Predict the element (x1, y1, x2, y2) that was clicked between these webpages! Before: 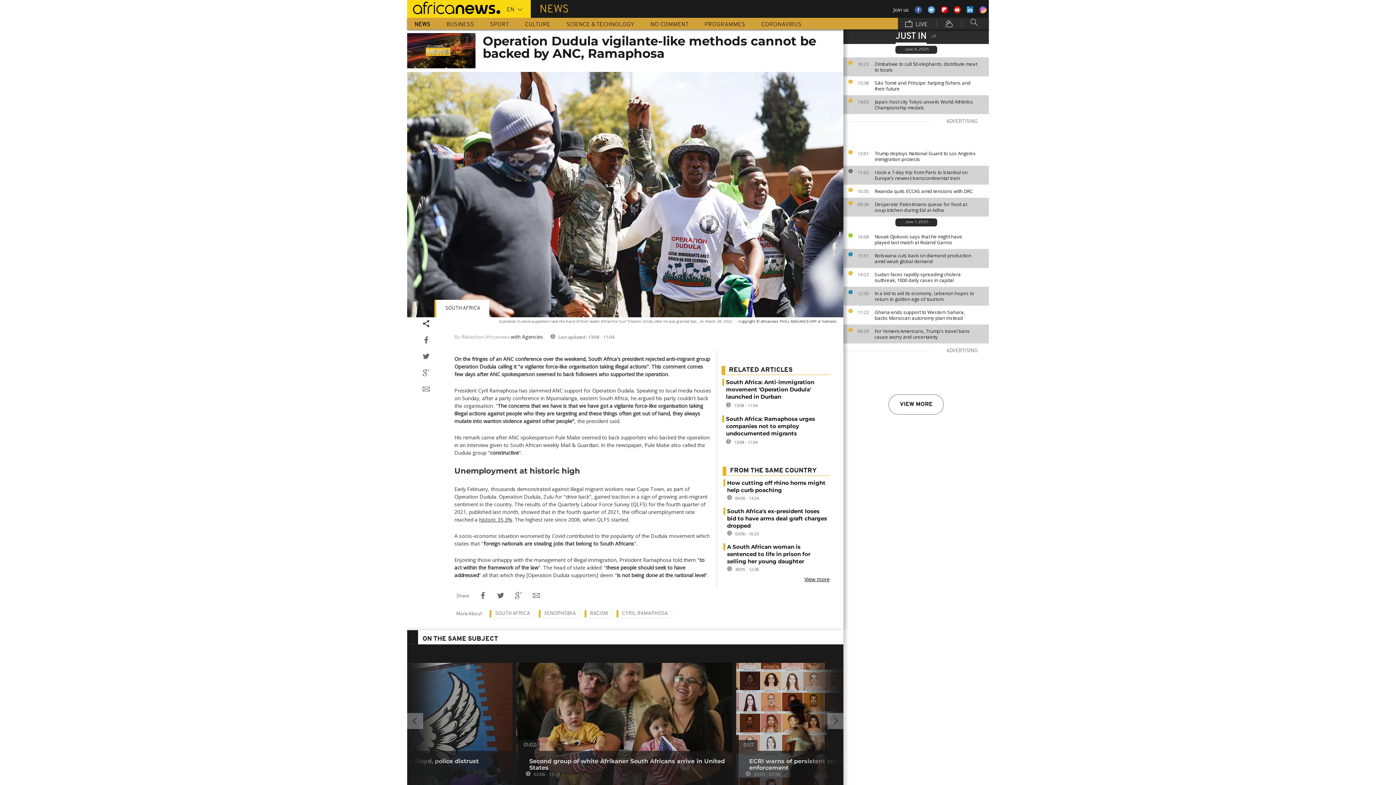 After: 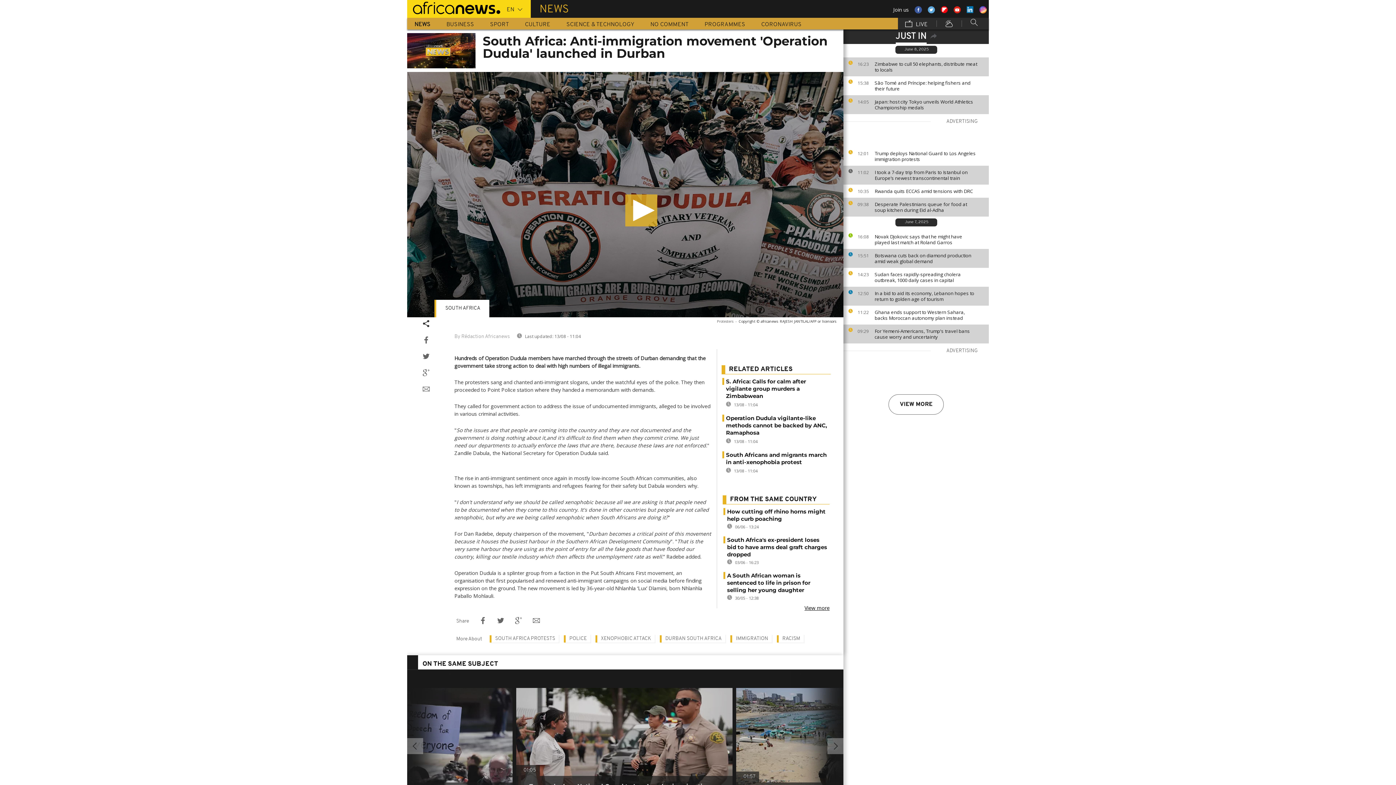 Action: label: South Africa: Anti-immigration movement 'Operation Dudula' launched in Durban bbox: (726, 378, 814, 400)